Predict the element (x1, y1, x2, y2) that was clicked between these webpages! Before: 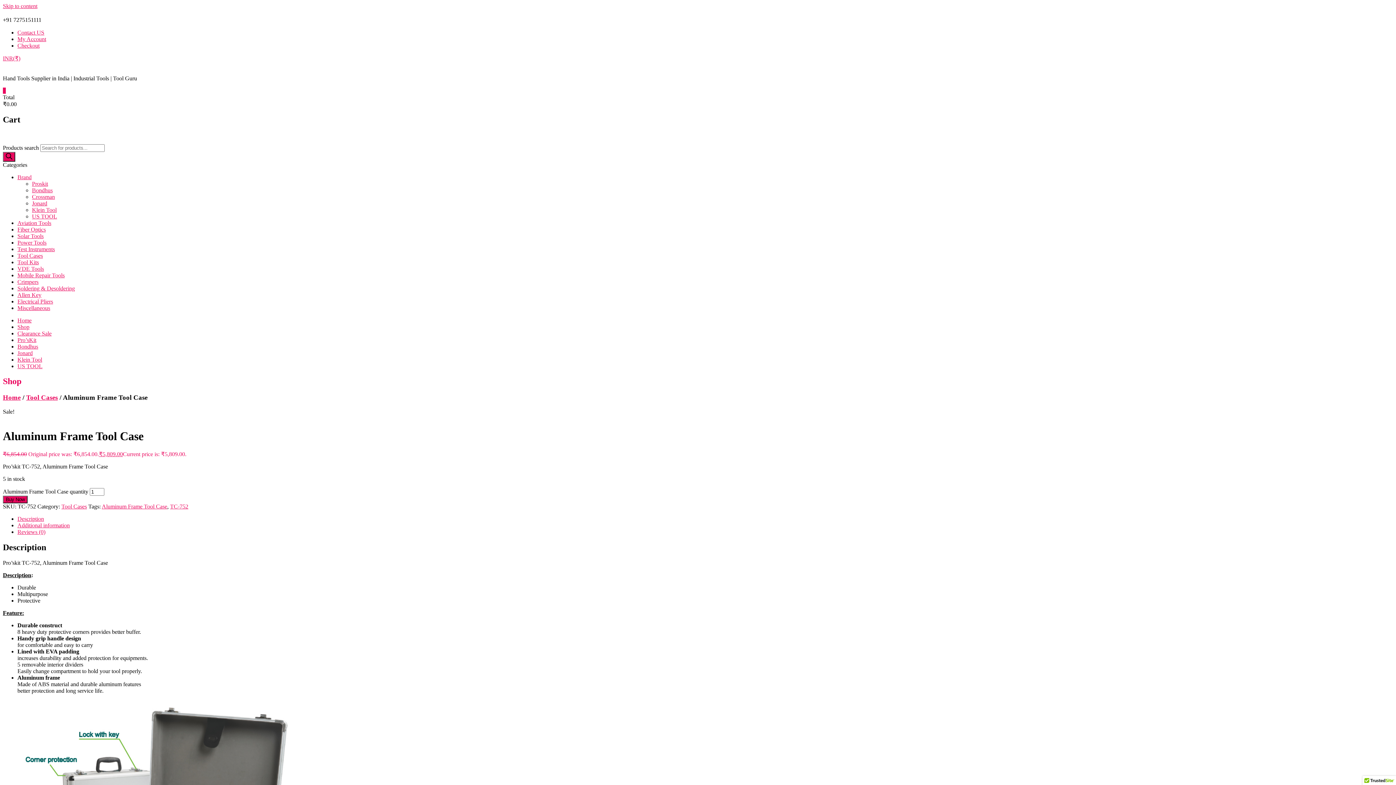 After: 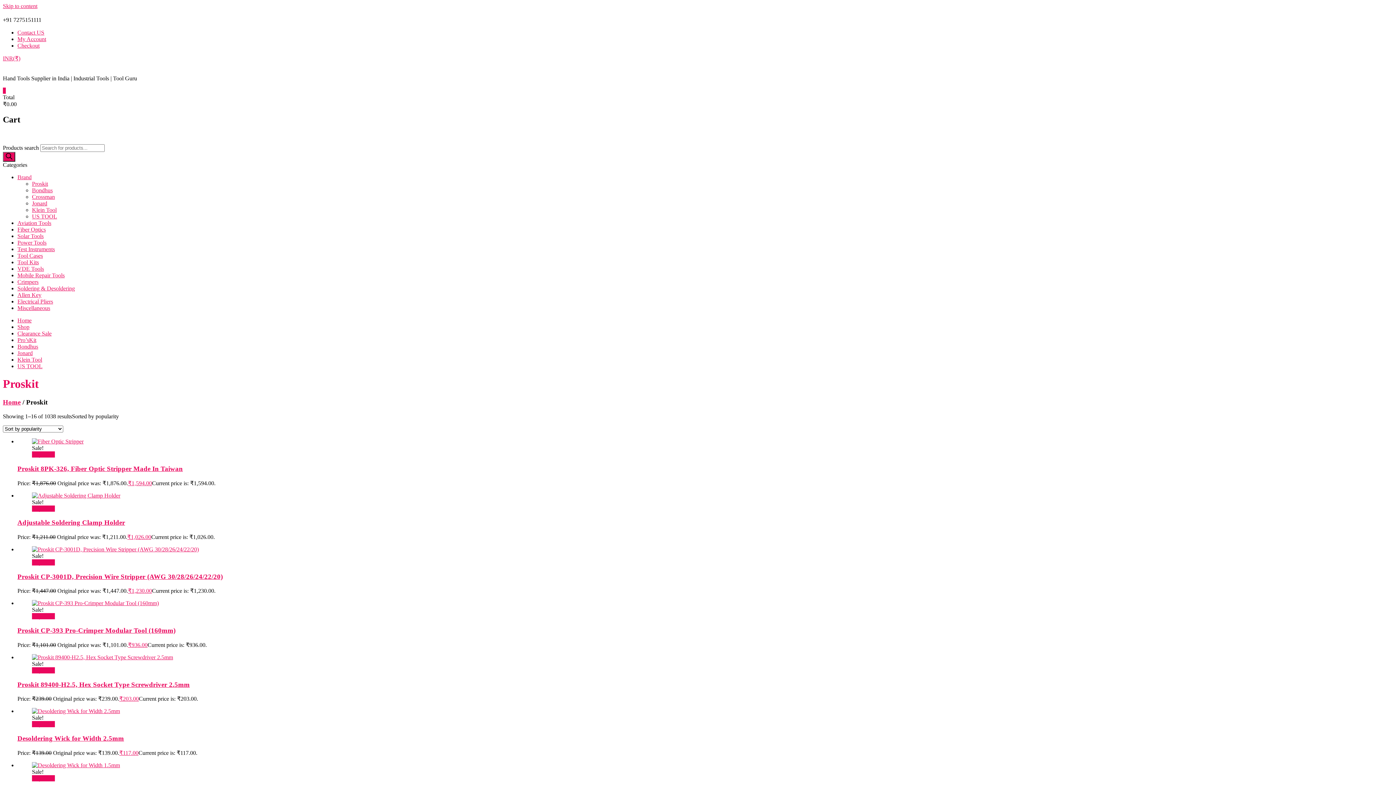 Action: label: Pro’sKit bbox: (17, 336, 36, 343)